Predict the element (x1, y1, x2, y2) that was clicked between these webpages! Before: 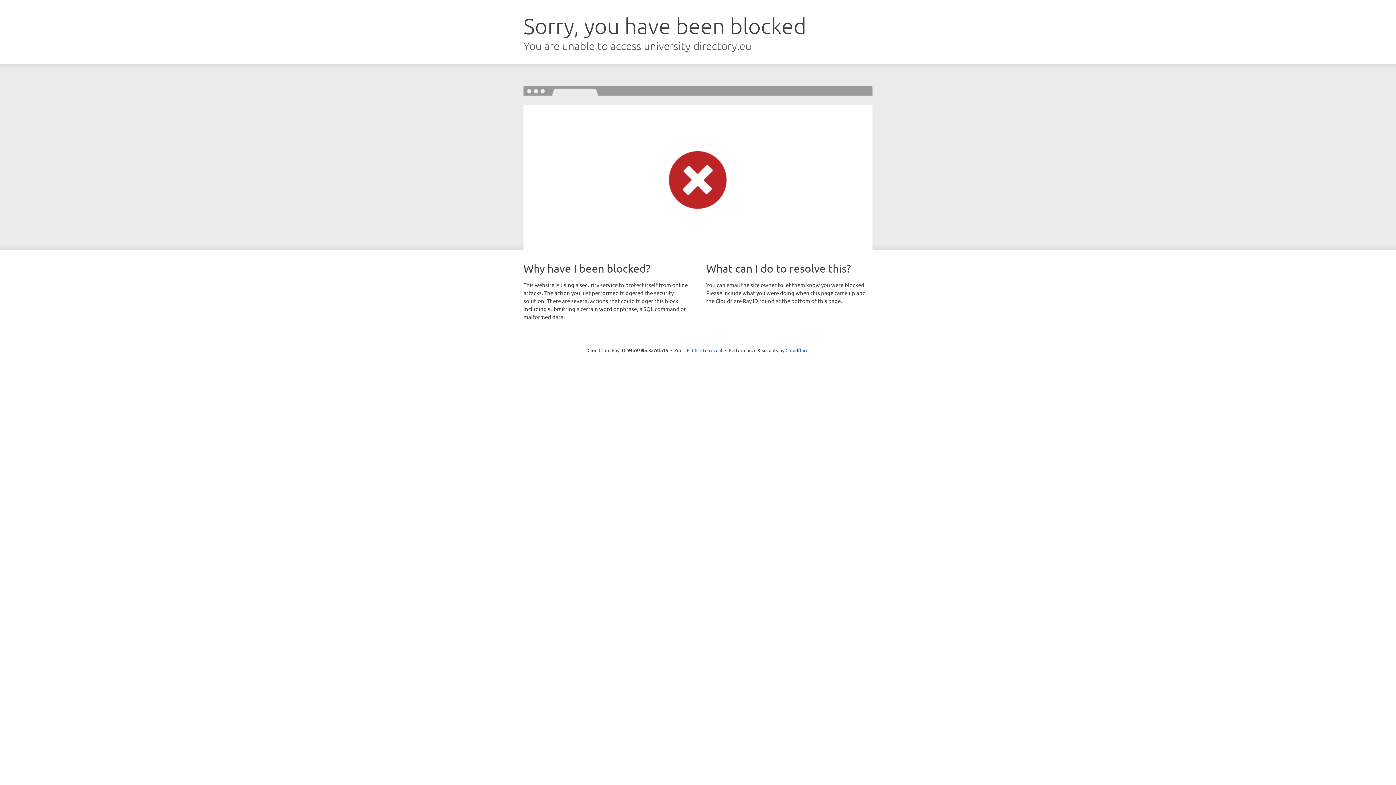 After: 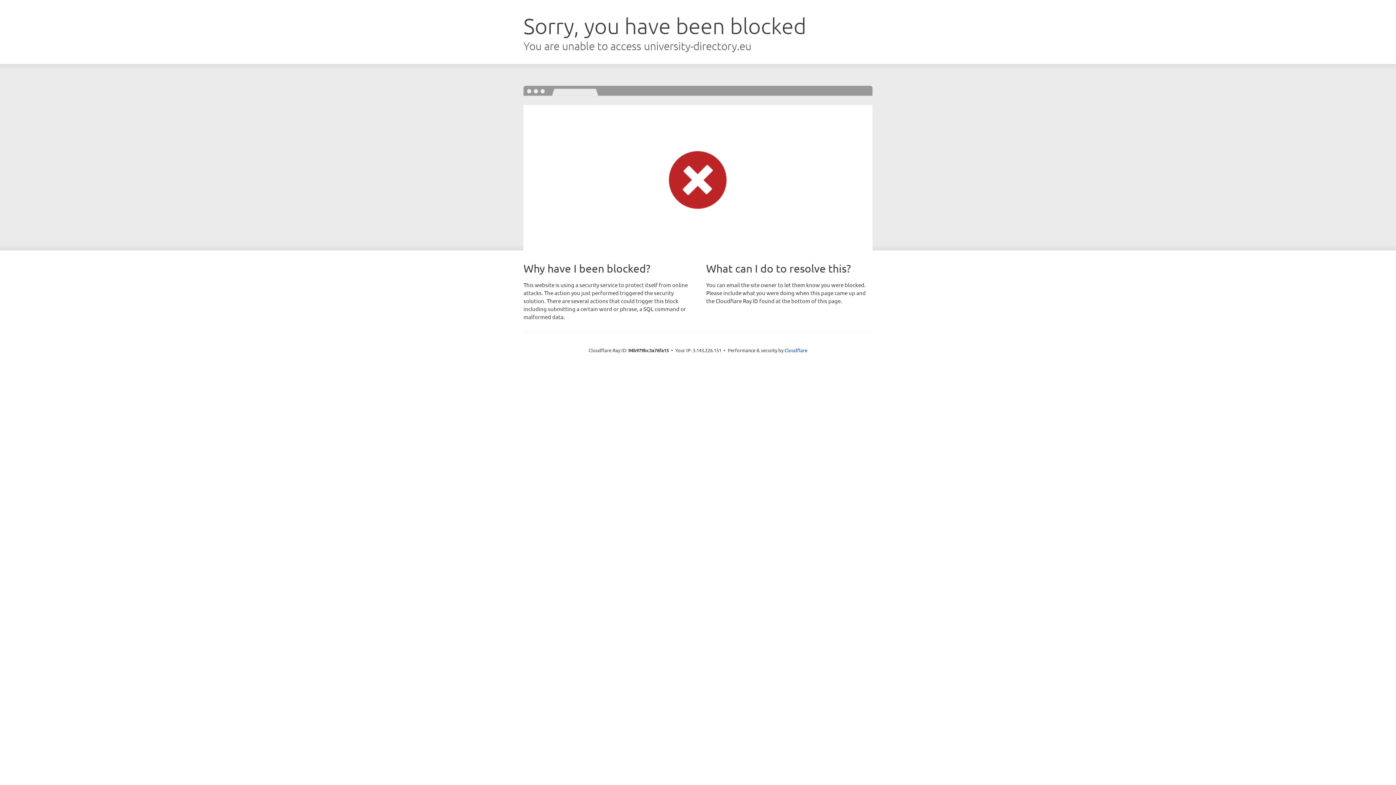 Action: label: Click to reveal bbox: (692, 346, 722, 353)